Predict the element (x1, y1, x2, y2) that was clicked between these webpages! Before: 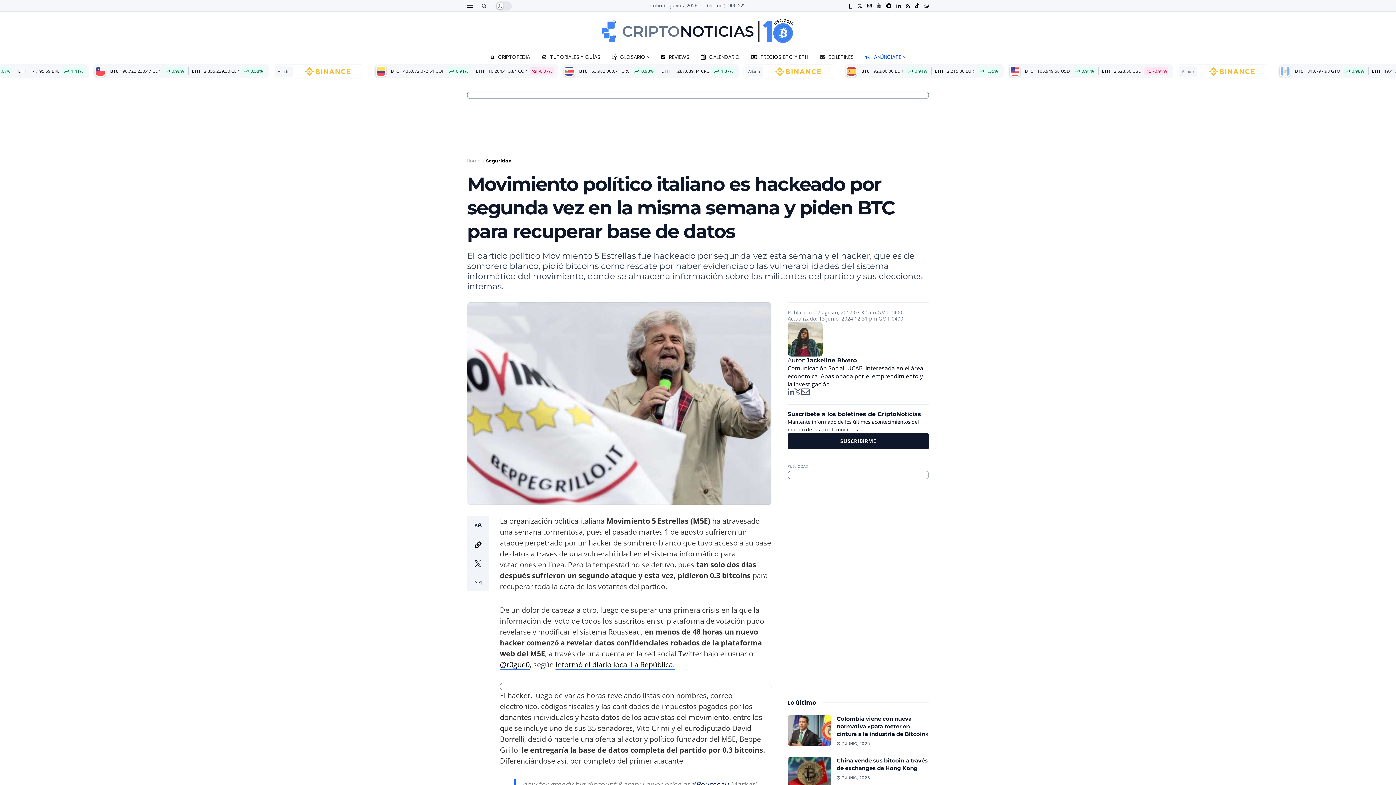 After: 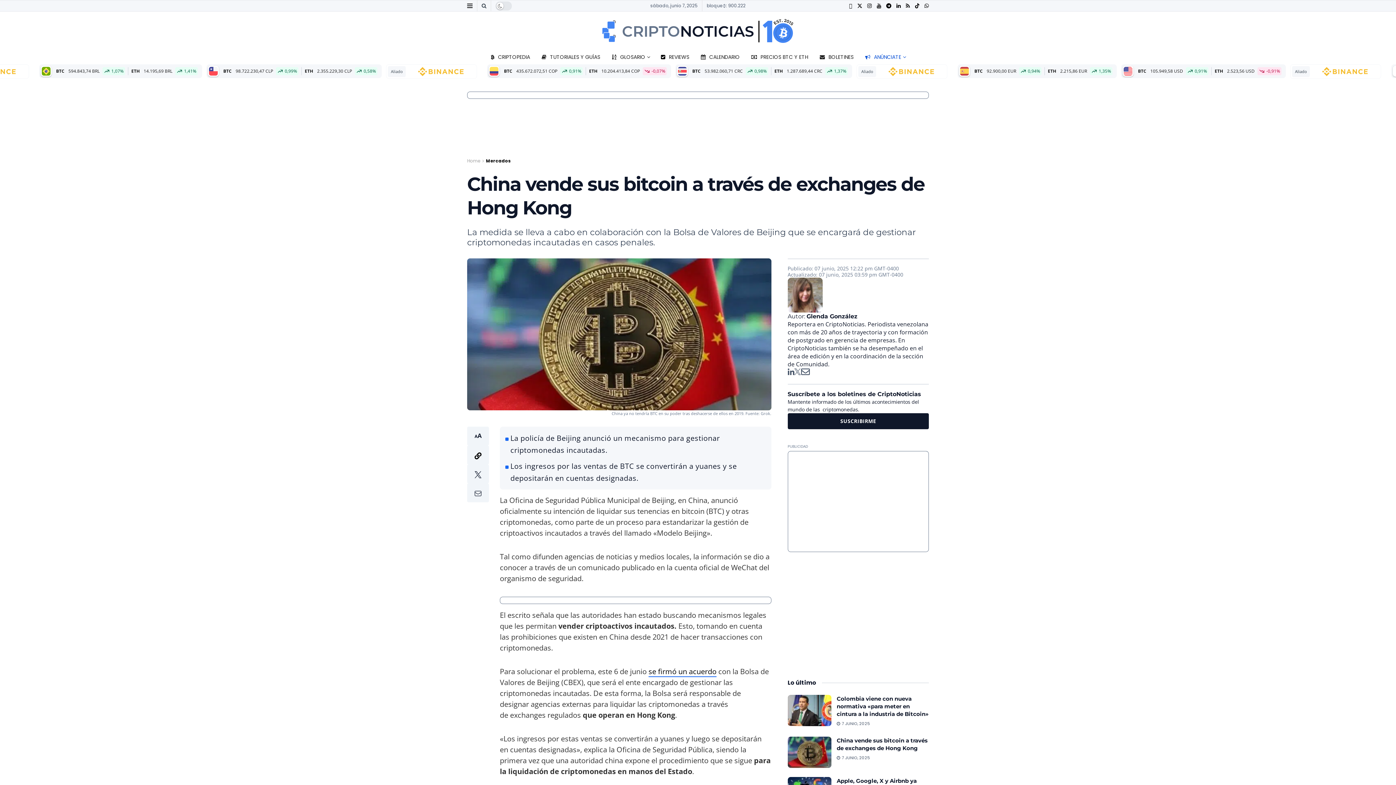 Action: bbox: (836, 757, 927, 772) label: China vende sus bitcoin a través de exchanges de Hong Kong